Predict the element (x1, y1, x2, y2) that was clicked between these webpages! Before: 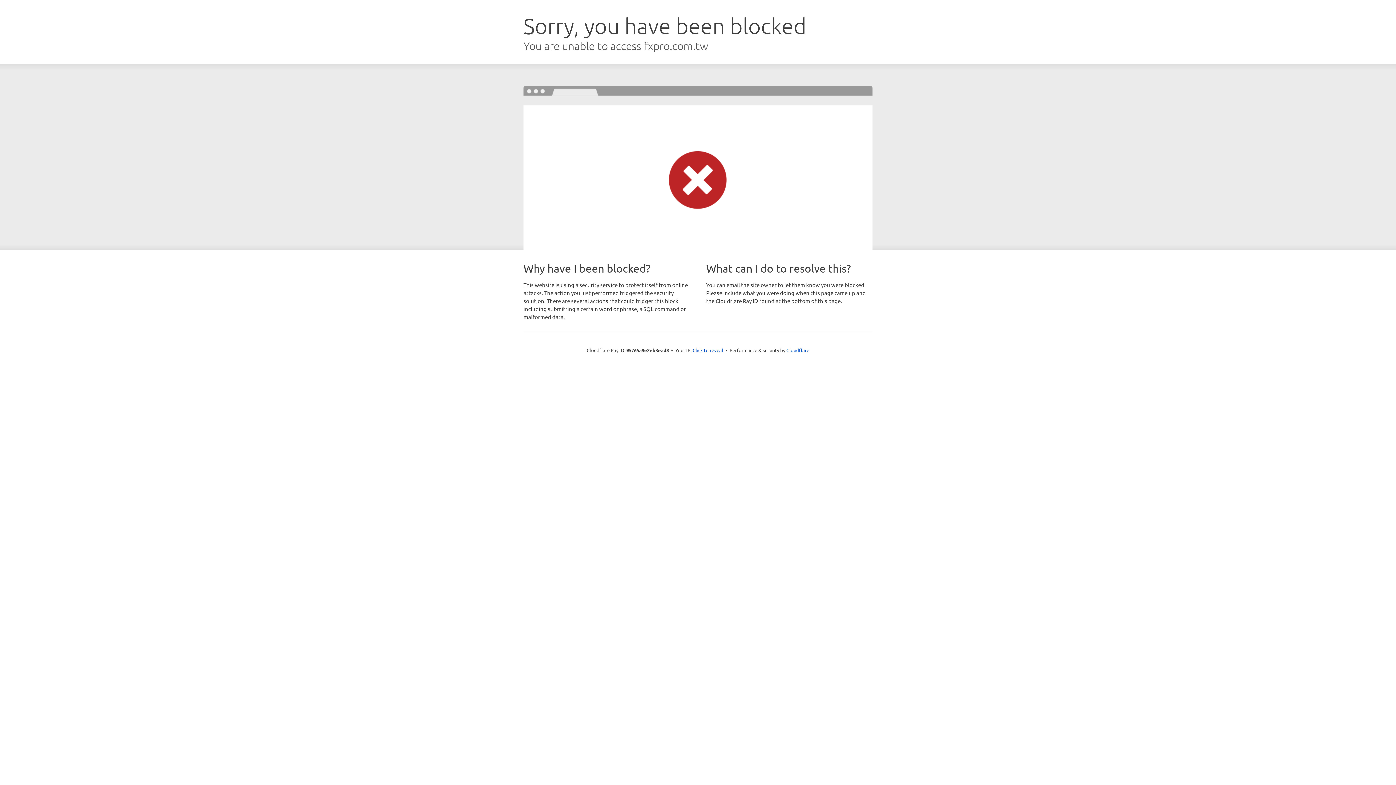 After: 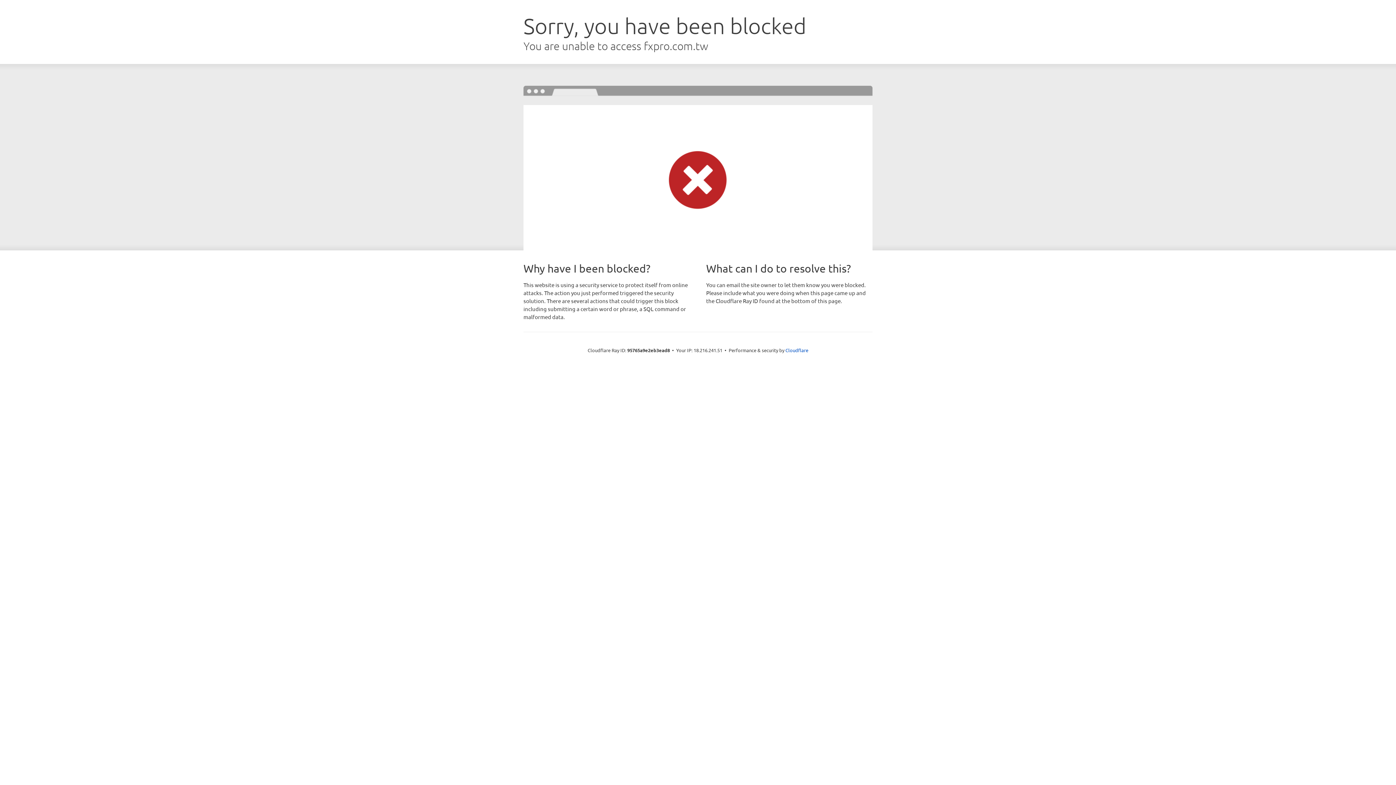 Action: label: Click to reveal bbox: (692, 346, 723, 353)